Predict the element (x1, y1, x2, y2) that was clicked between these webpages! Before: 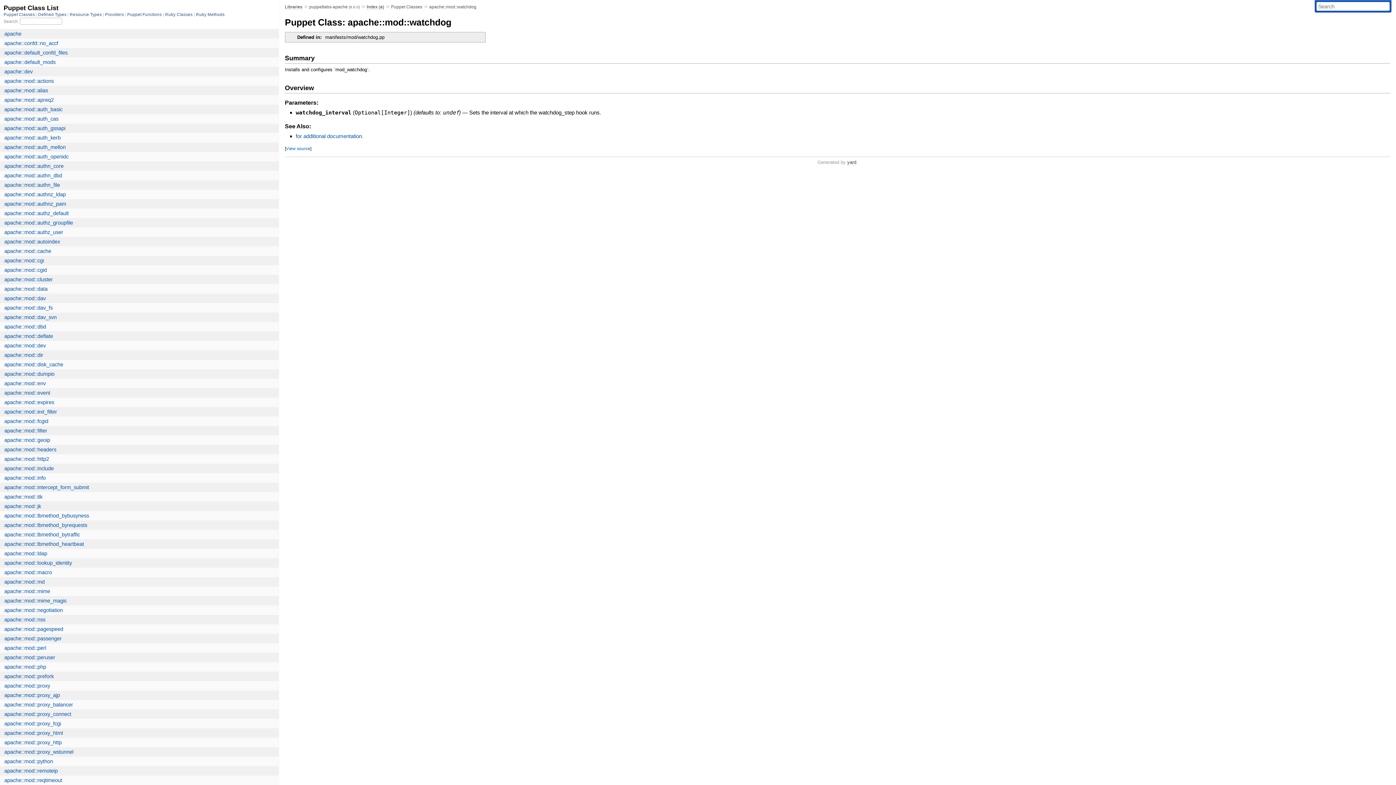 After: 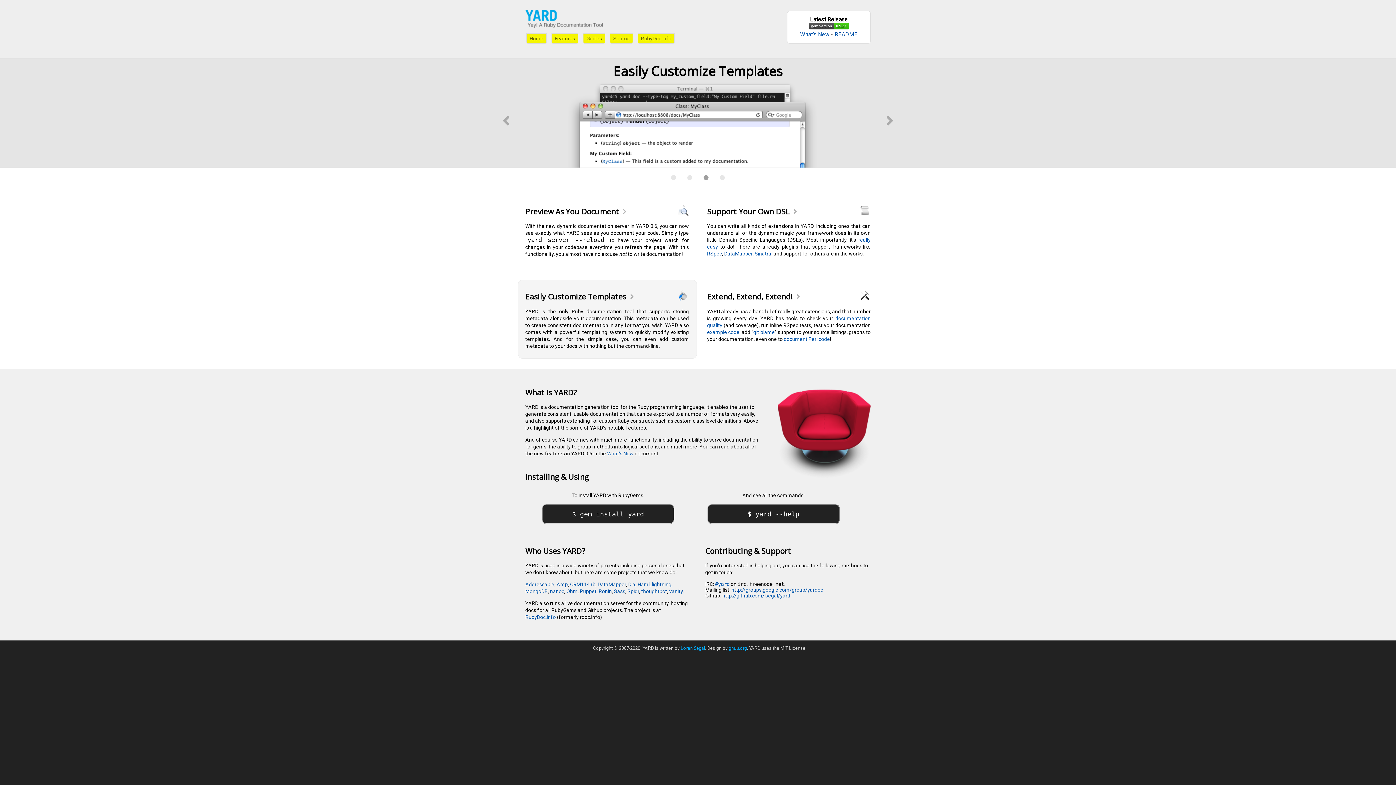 Action: label: yard bbox: (847, 159, 856, 165)